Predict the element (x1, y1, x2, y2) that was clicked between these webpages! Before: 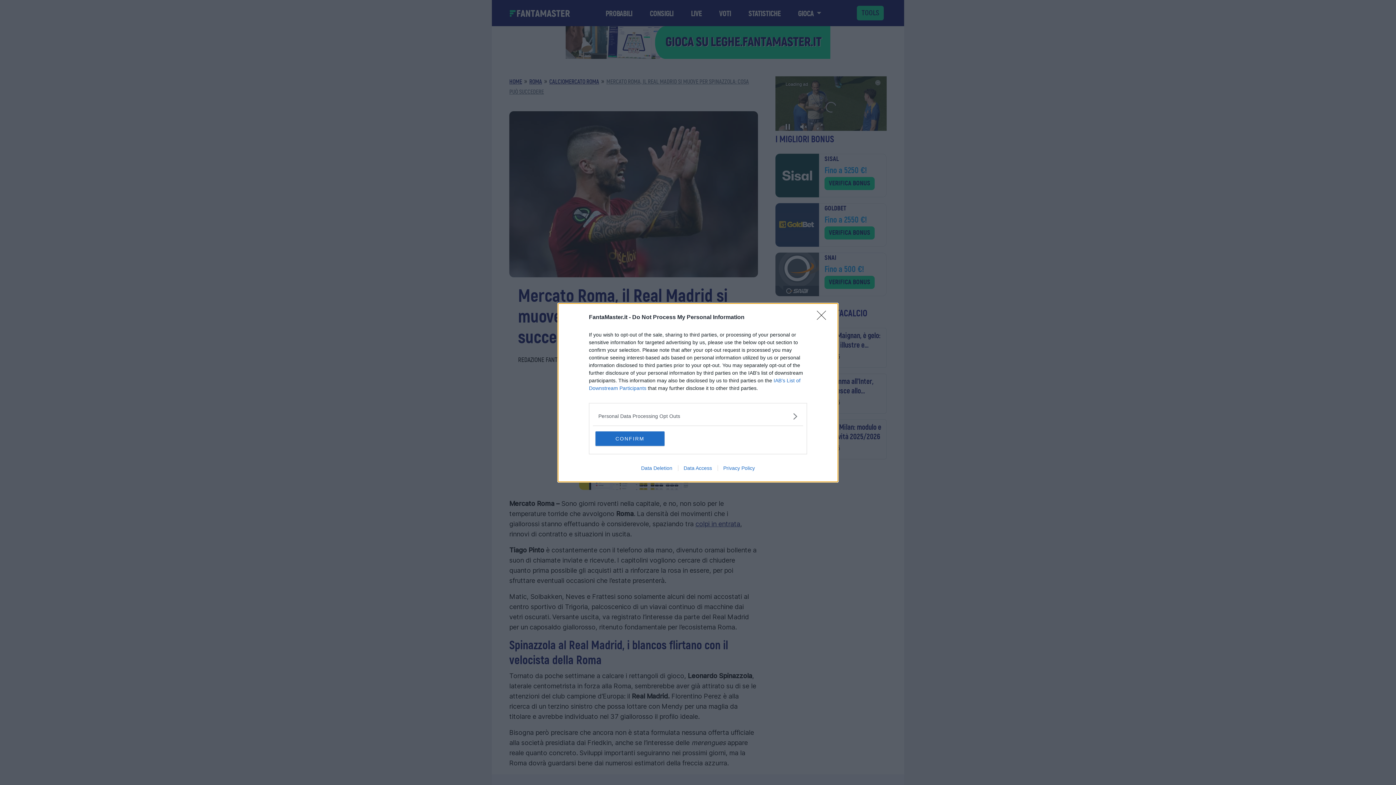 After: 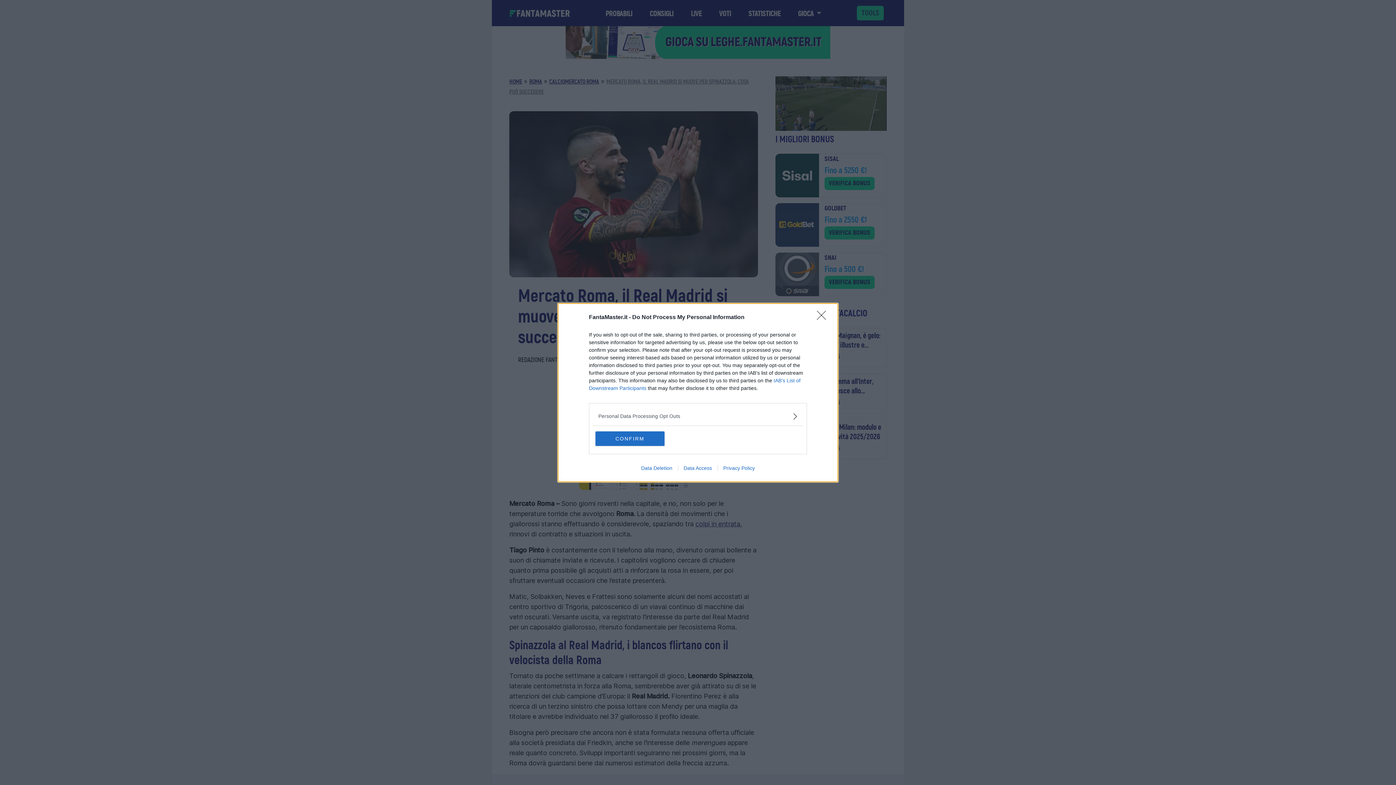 Action: bbox: (678, 465, 717, 471) label: Data Access